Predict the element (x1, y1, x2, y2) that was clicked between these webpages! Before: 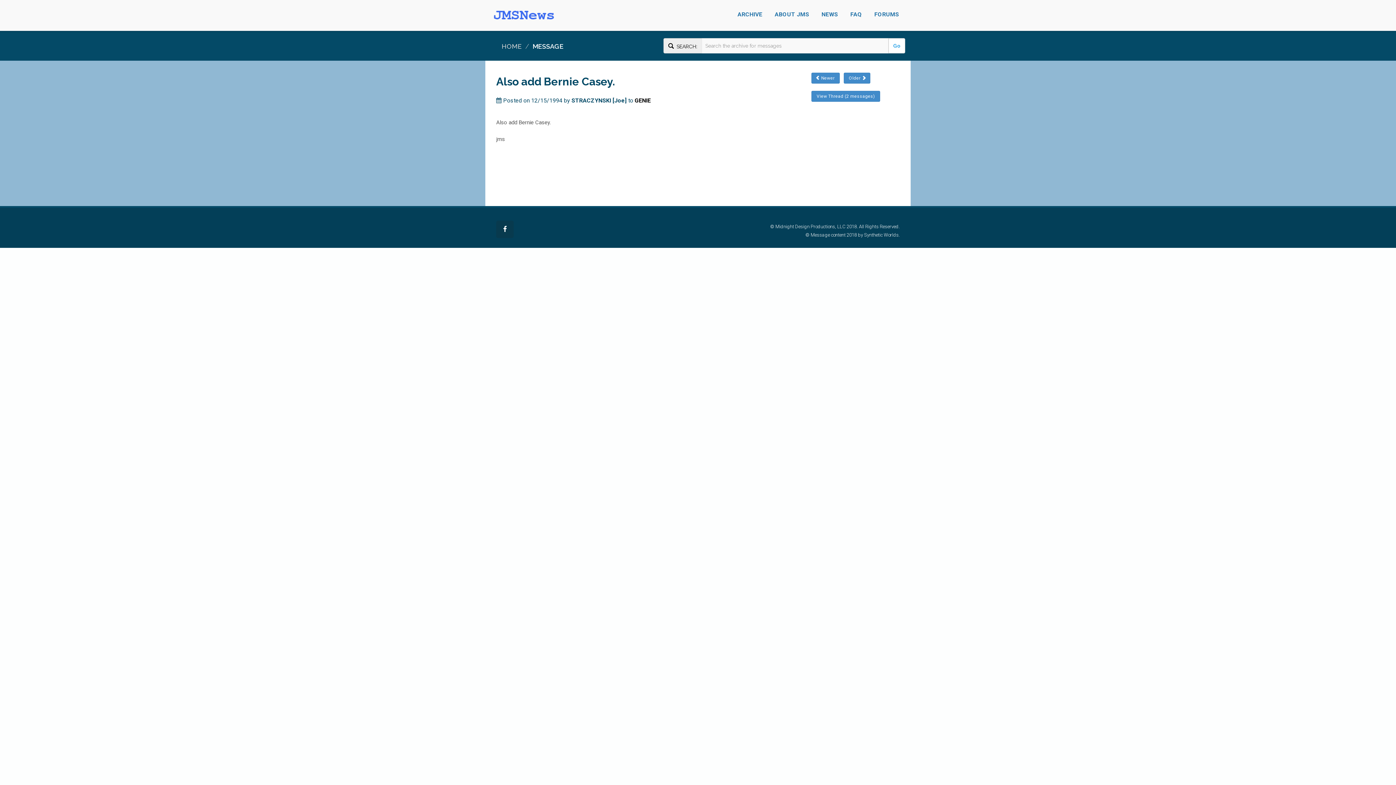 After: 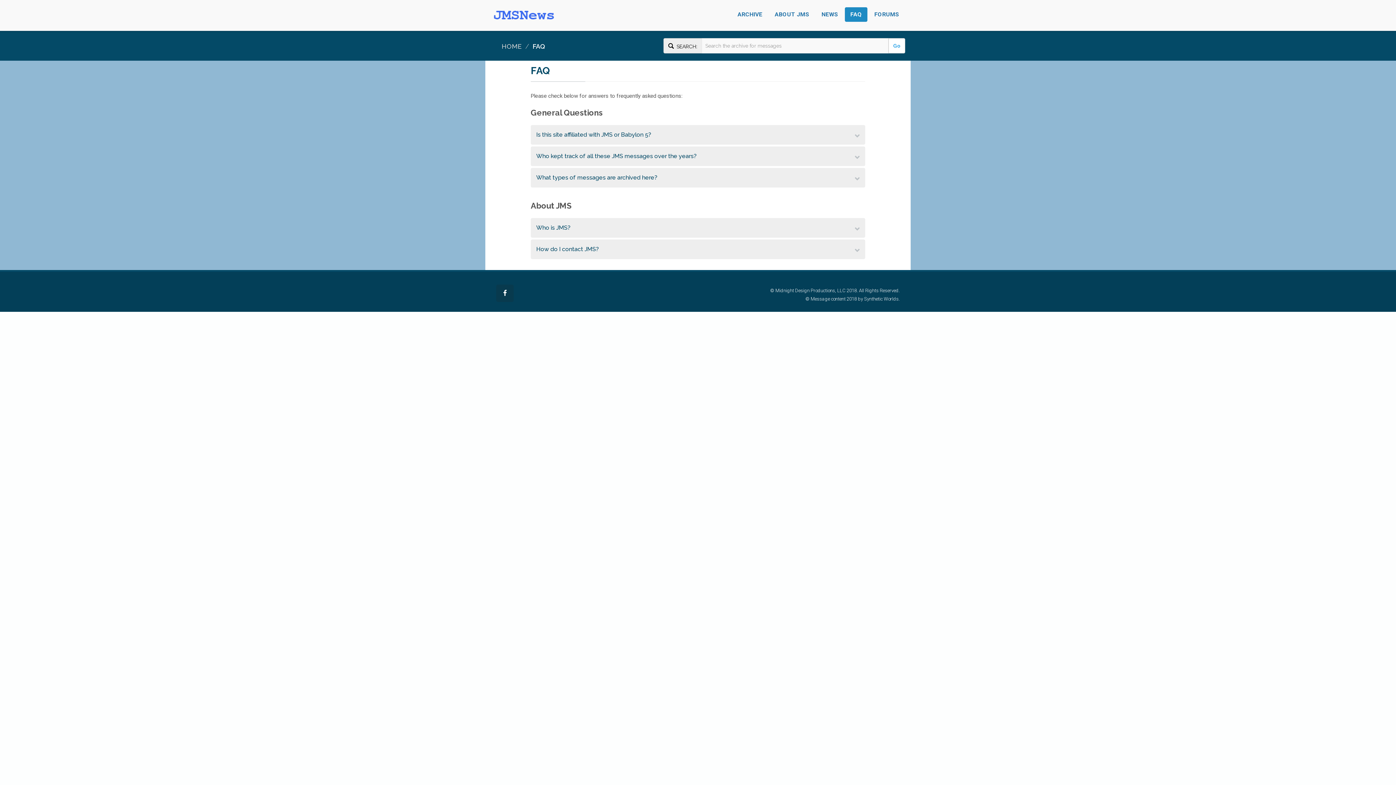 Action: label: FAQ bbox: (845, 7, 867, 21)